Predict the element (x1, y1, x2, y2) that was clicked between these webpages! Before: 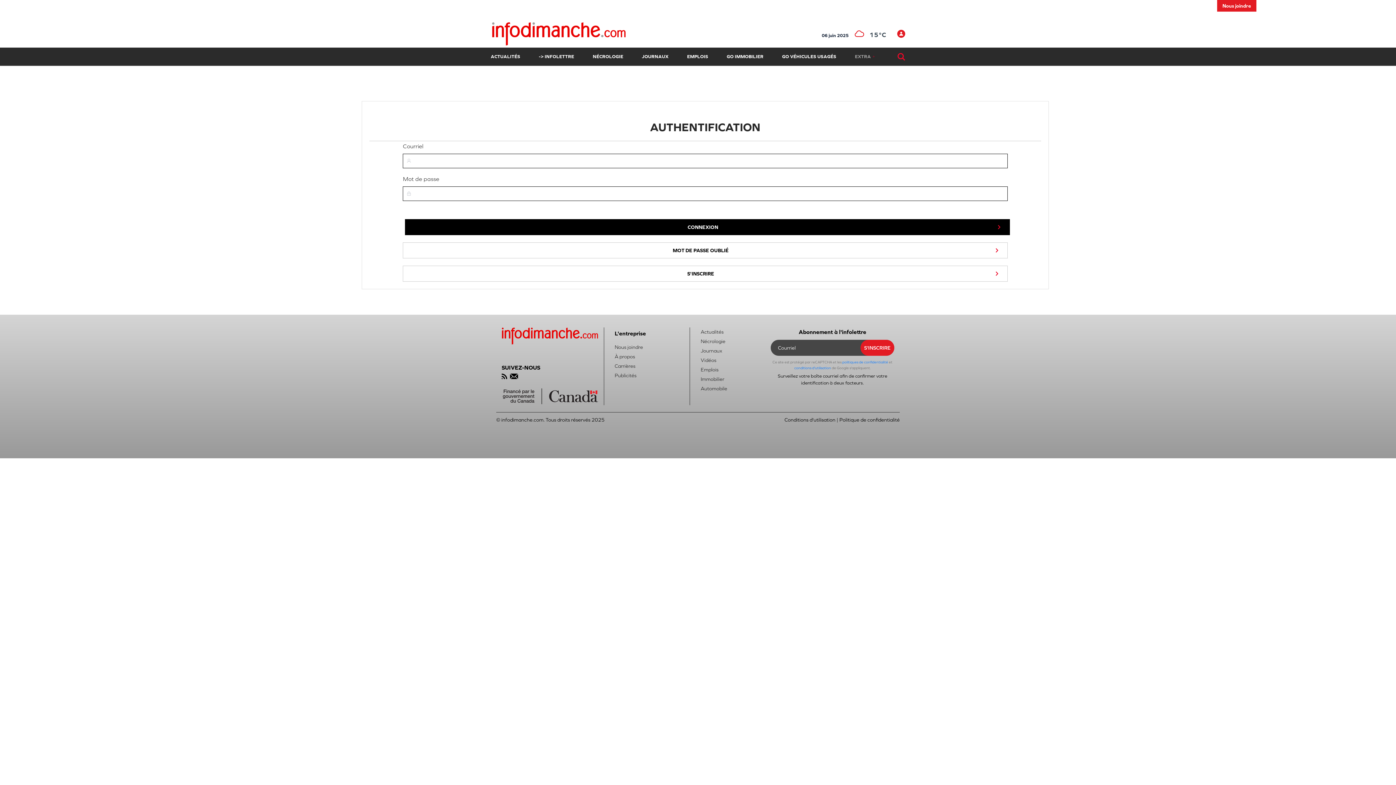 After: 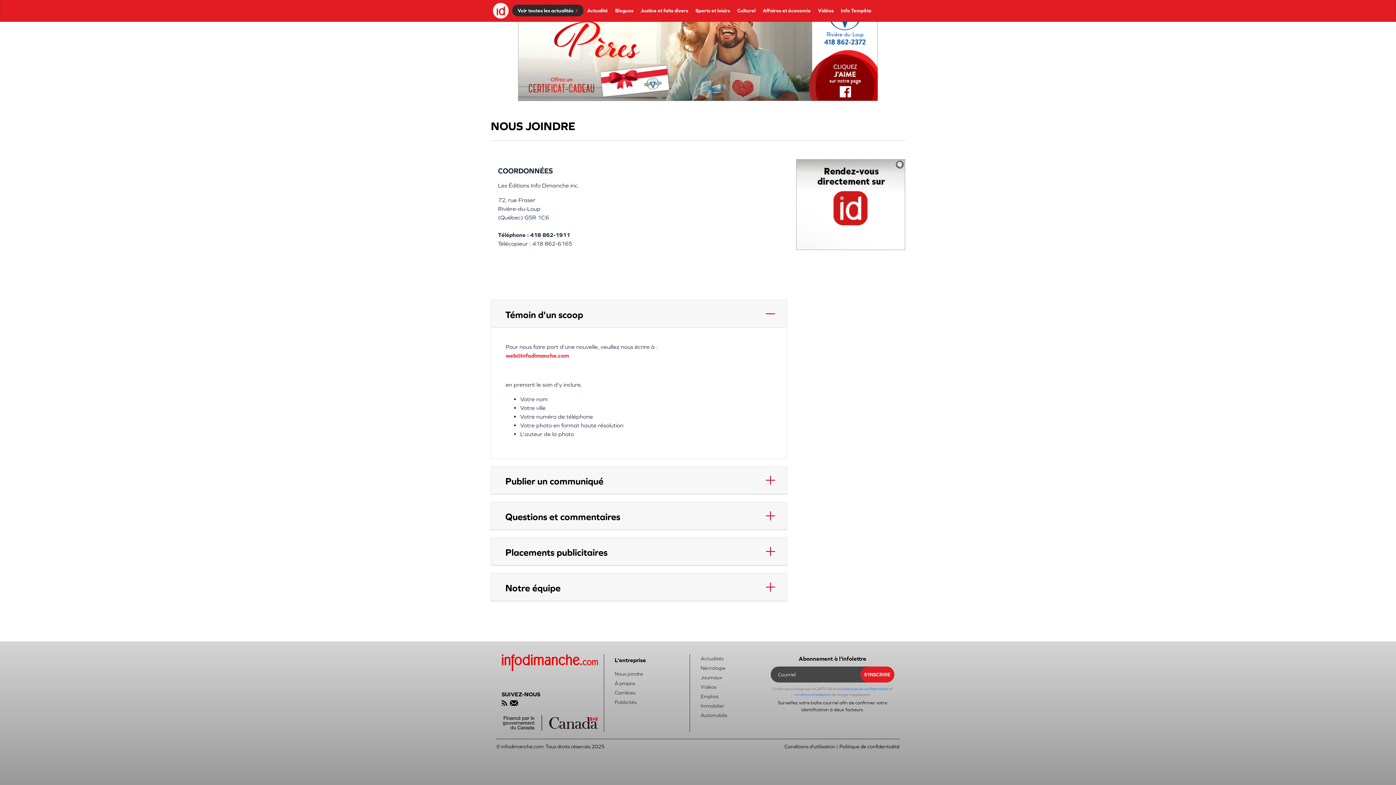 Action: label: Nous joindre bbox: (614, 344, 643, 350)